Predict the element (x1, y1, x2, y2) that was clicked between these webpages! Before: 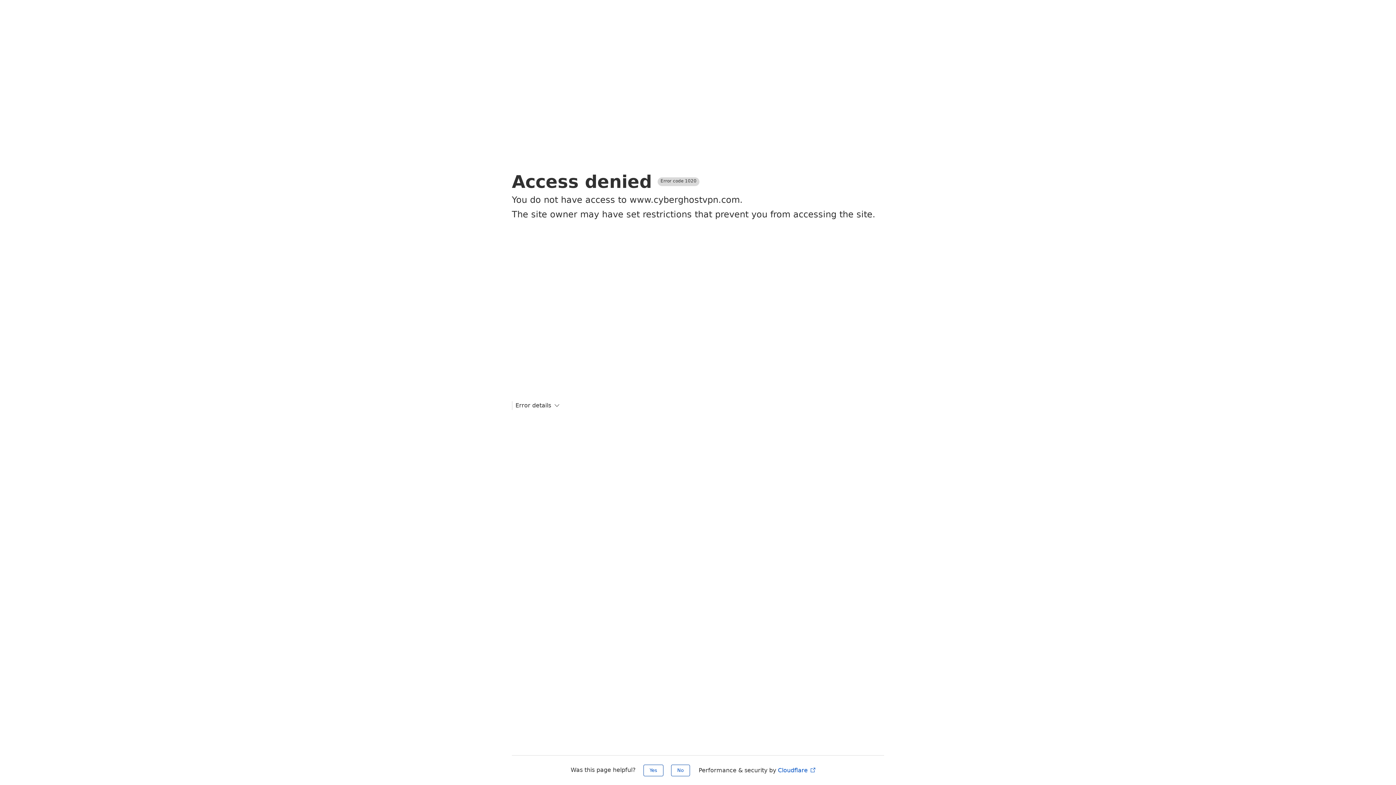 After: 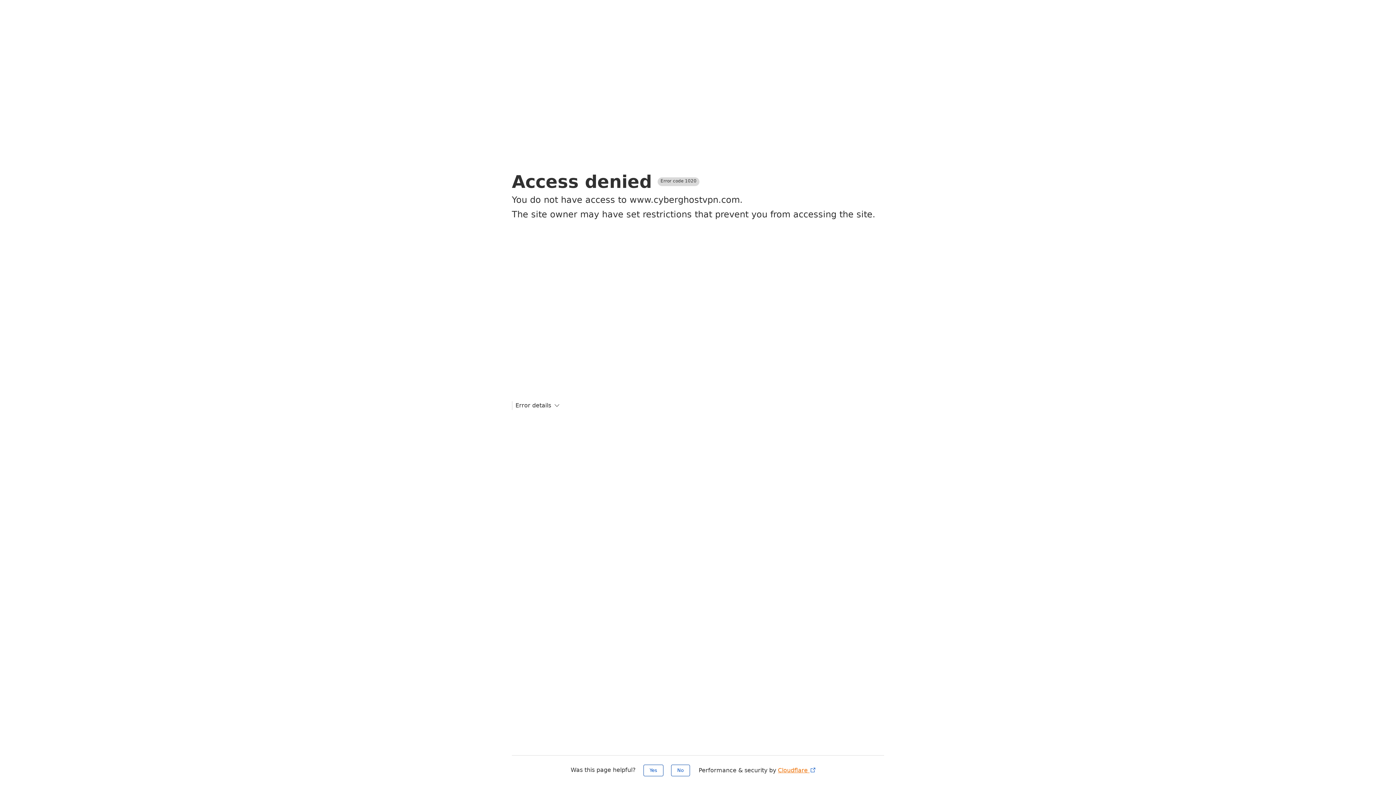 Action: label: Cloudflare  bbox: (778, 767, 816, 774)